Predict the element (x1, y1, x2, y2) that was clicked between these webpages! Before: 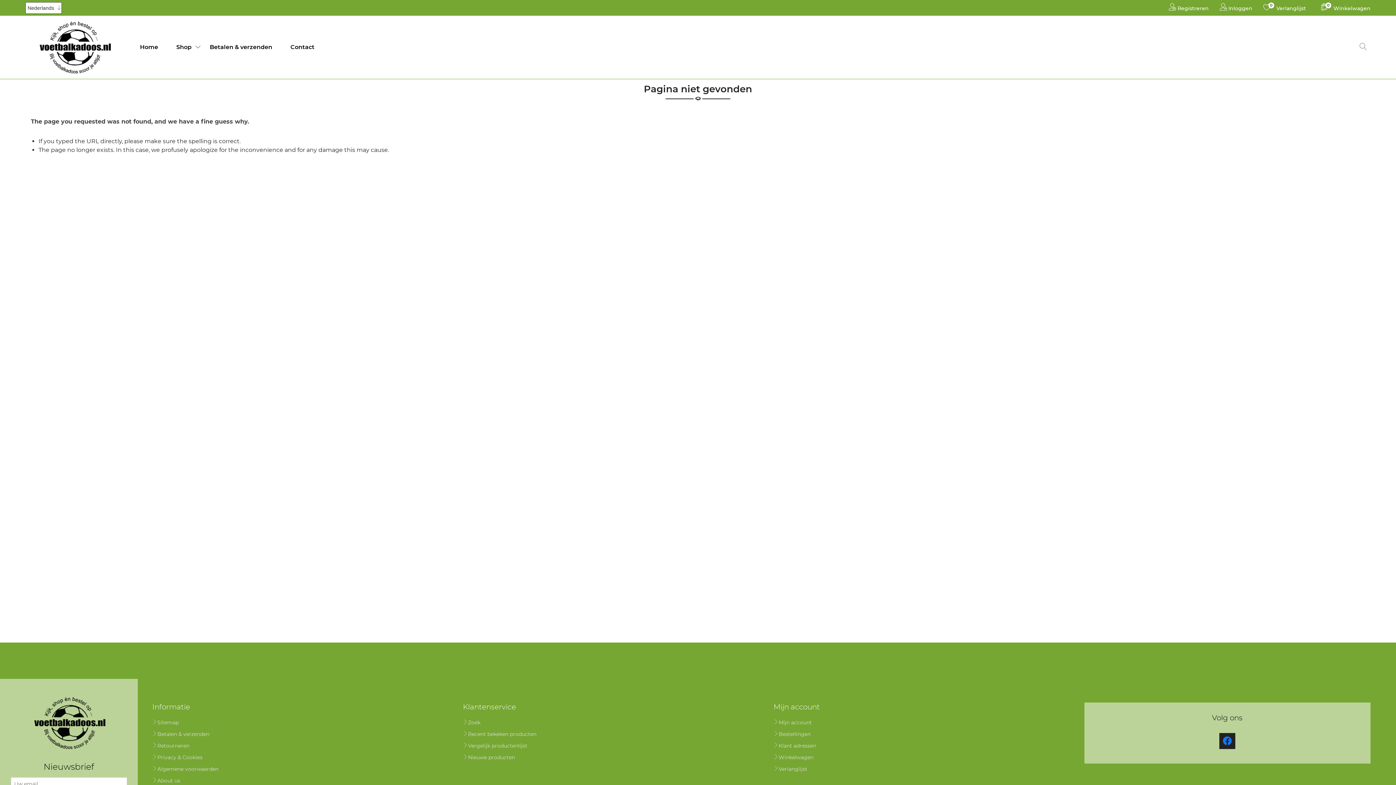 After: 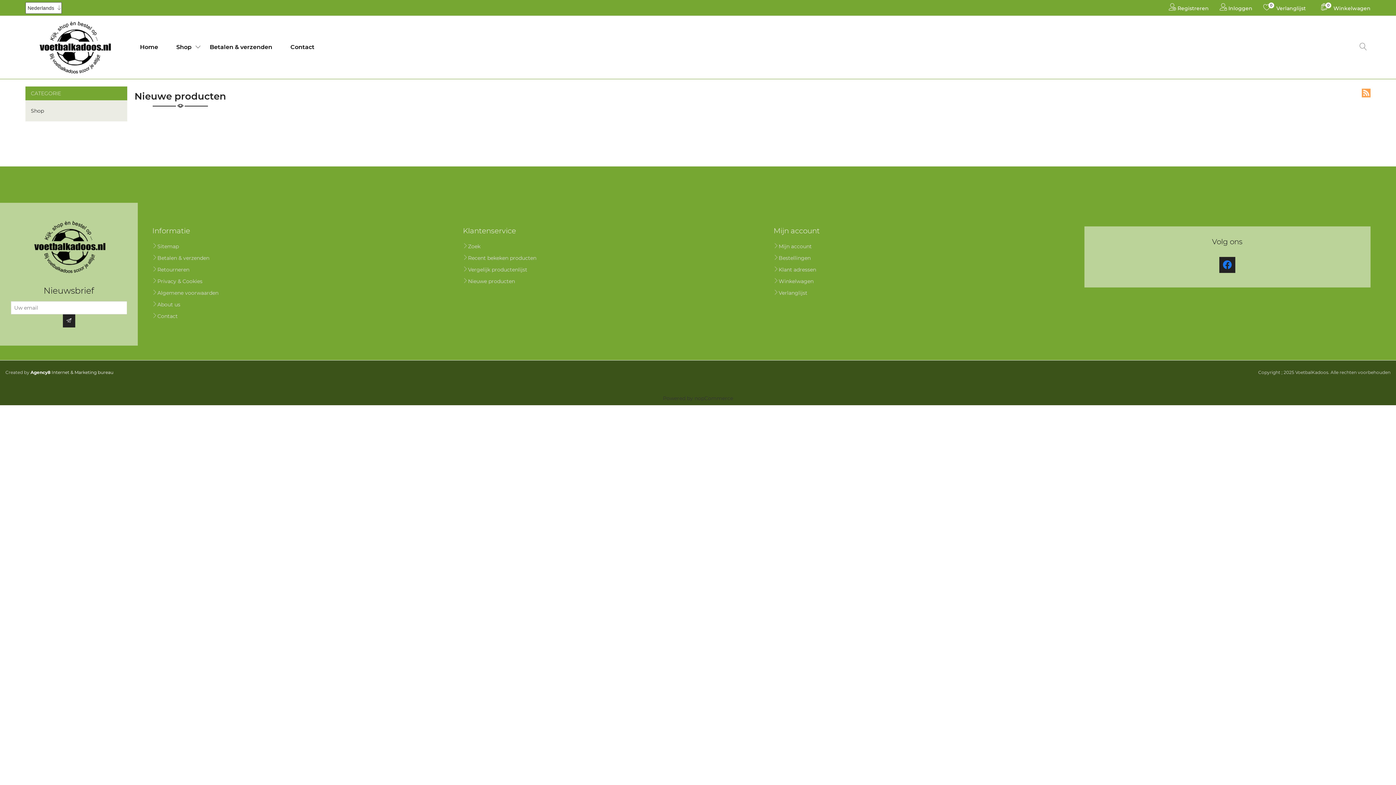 Action: label: Nieuwe producten bbox: (468, 753, 515, 761)